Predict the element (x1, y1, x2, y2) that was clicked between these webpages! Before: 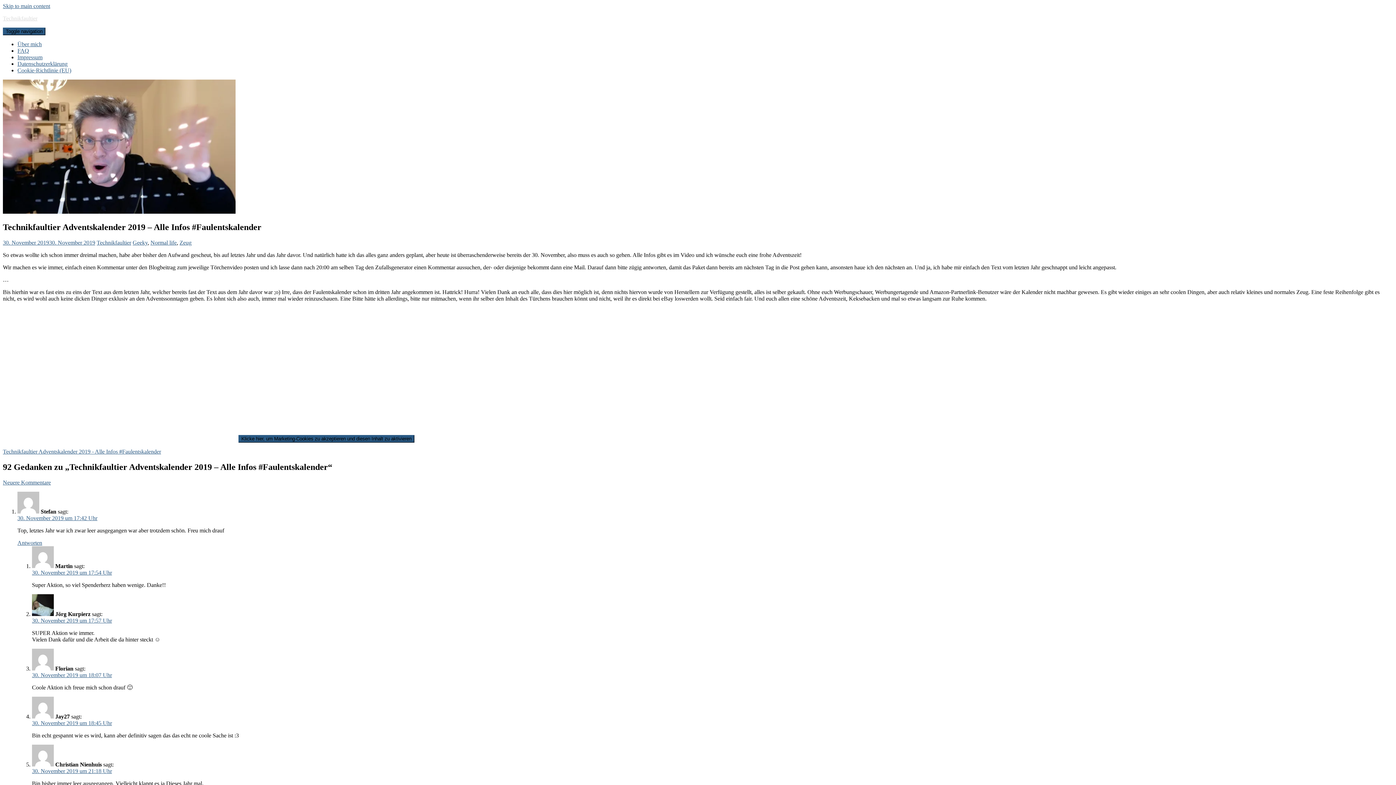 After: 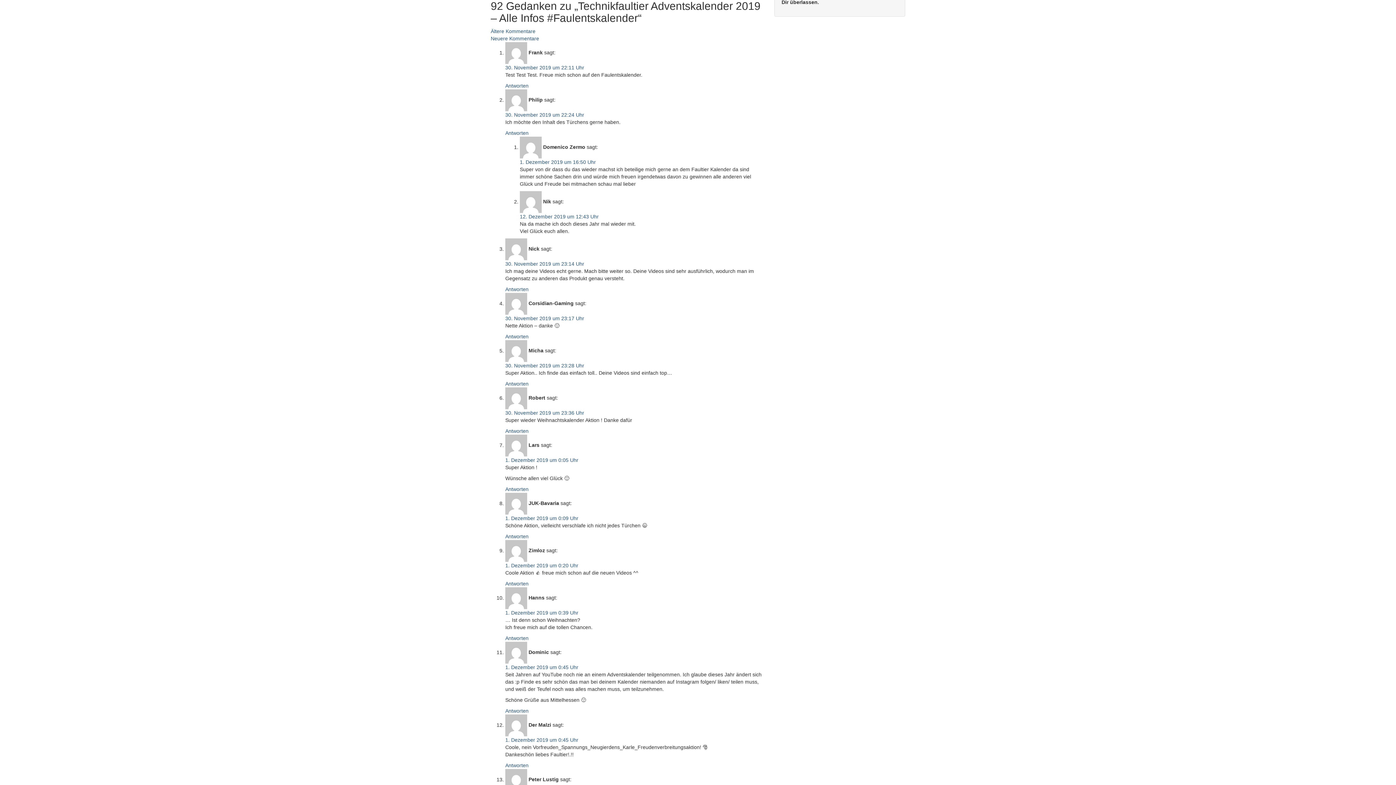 Action: bbox: (2, 479, 50, 485) label: Neuere Kommentare